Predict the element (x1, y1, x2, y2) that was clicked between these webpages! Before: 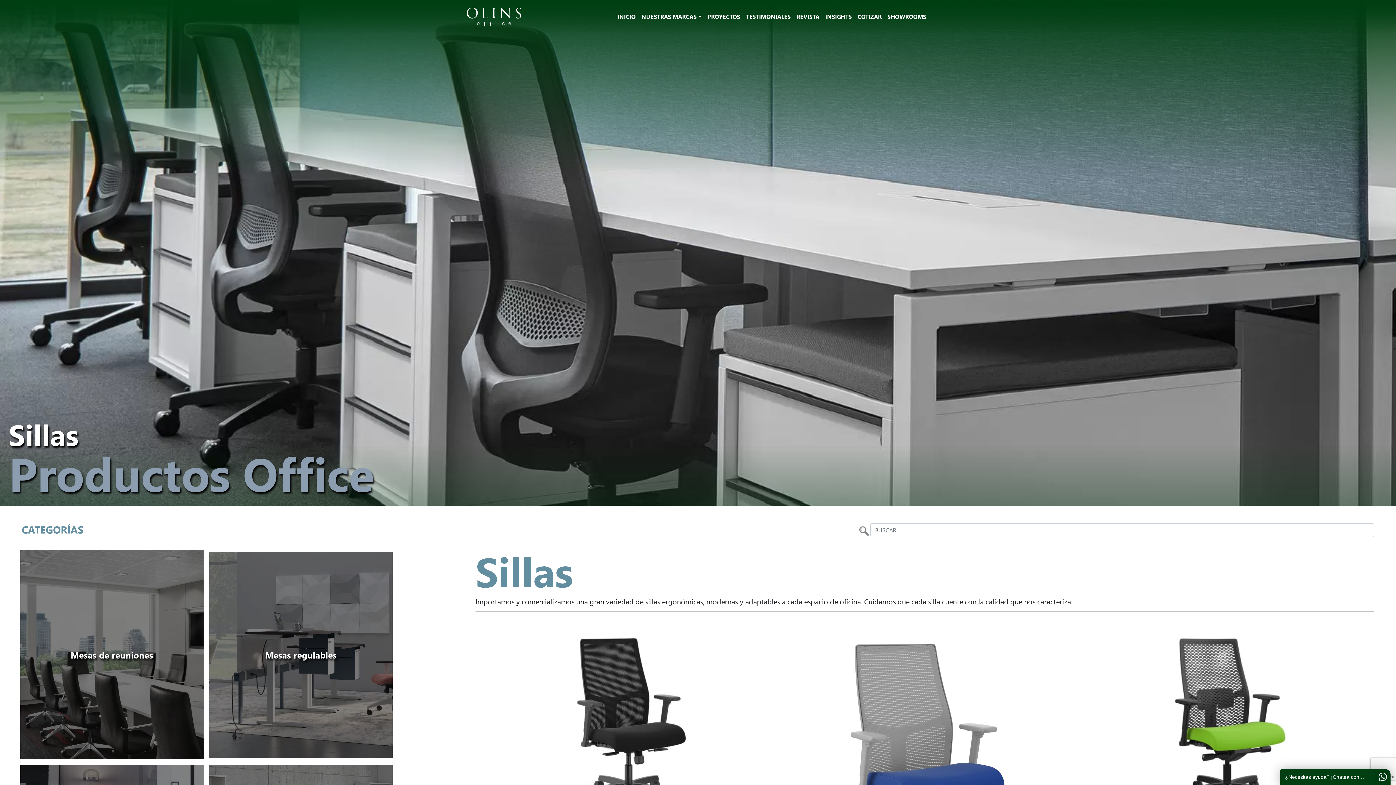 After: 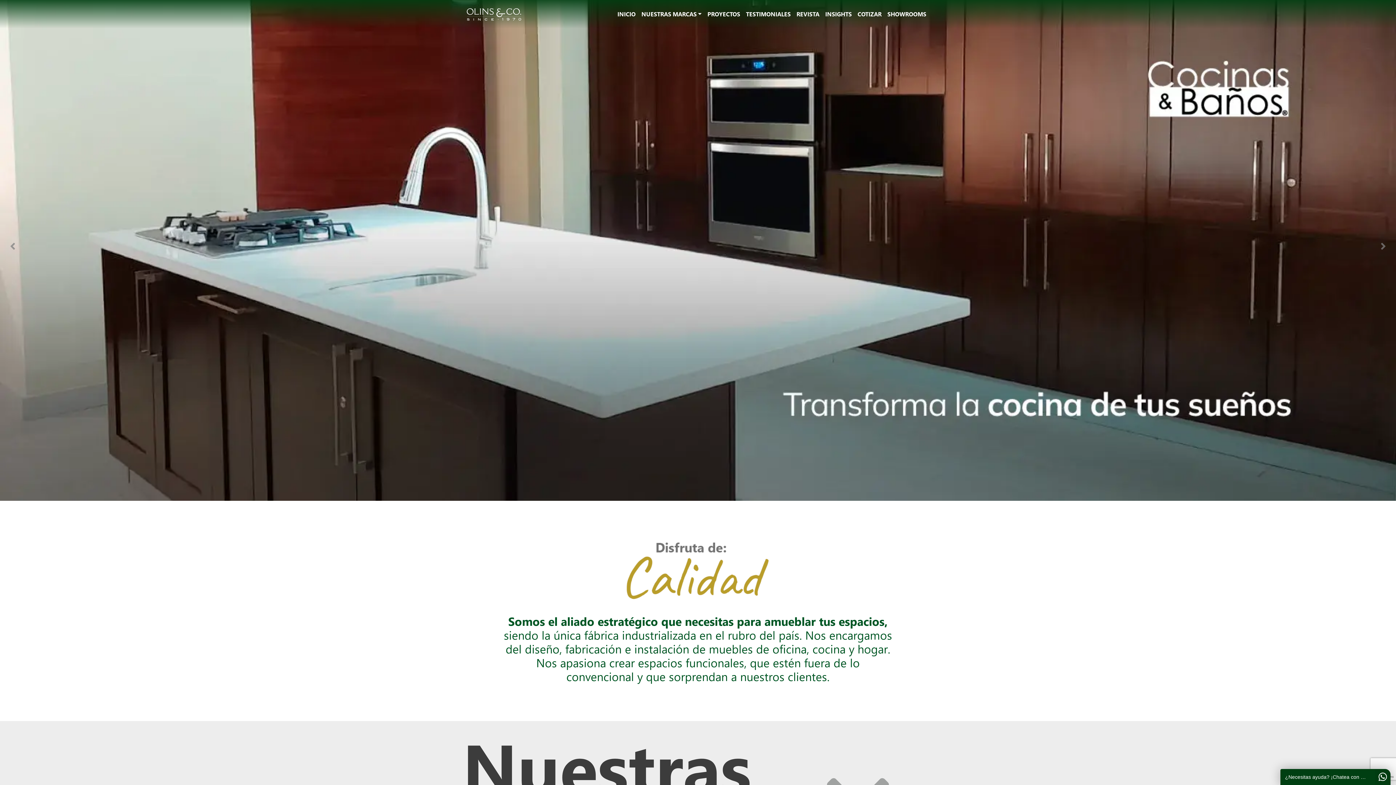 Action: bbox: (466, 5, 521, 27)